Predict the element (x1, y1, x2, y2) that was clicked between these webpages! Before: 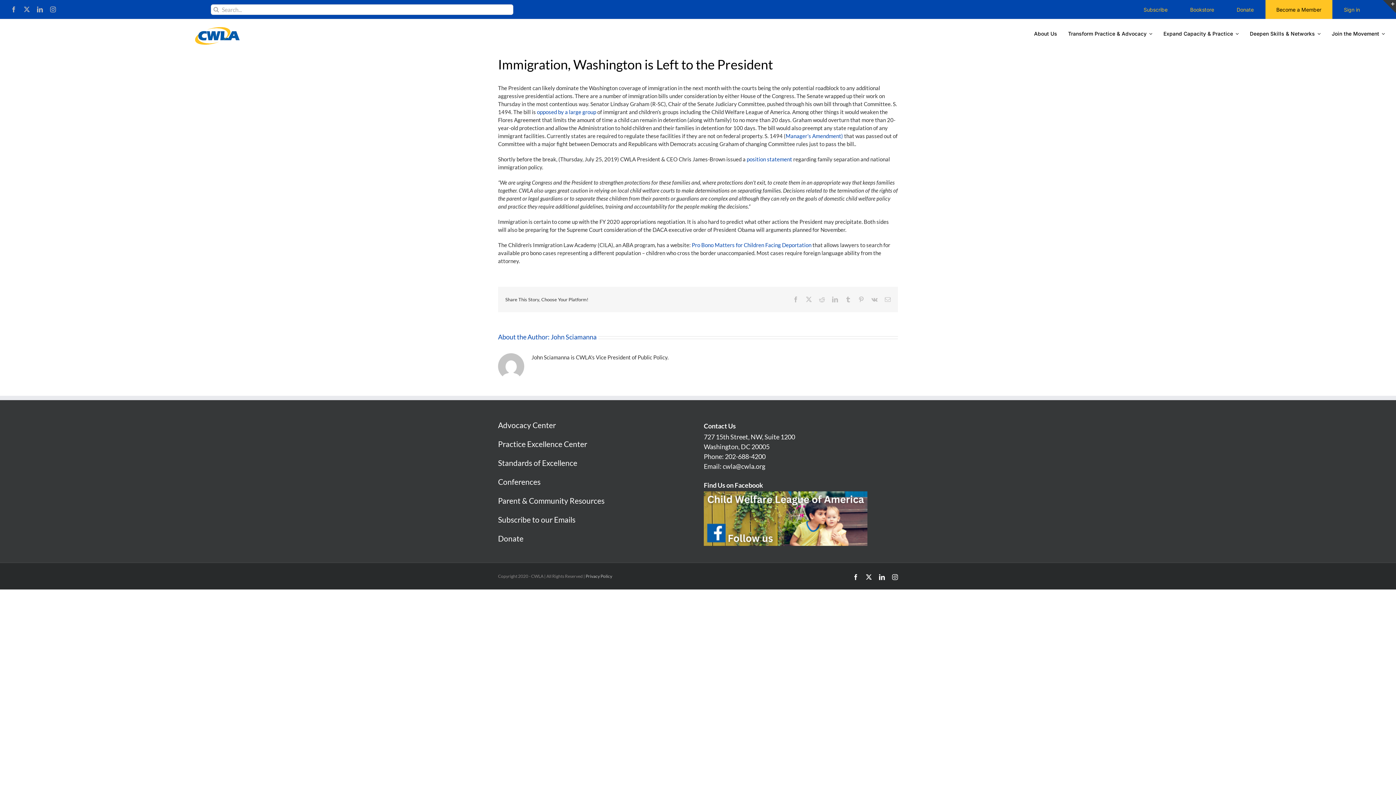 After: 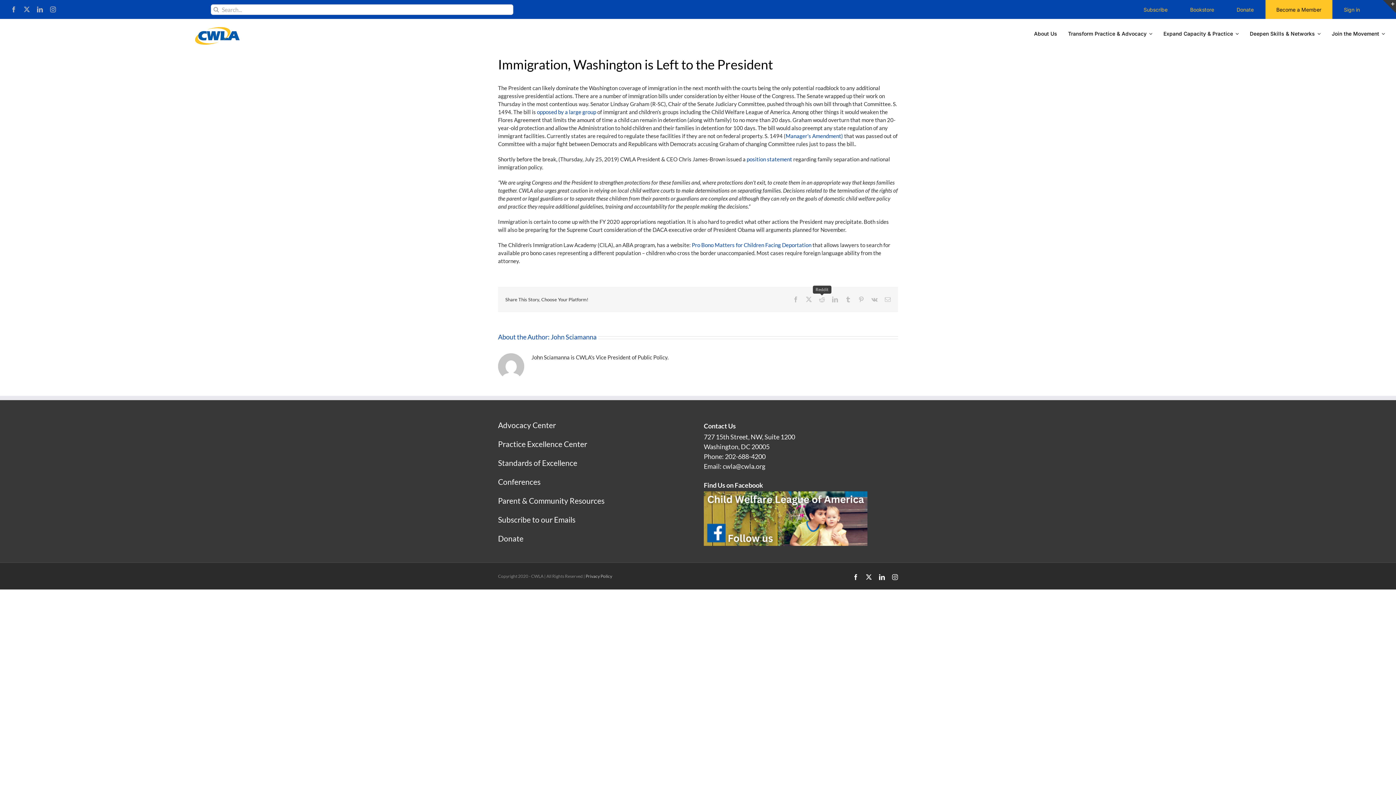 Action: label: Reddit bbox: (819, 296, 825, 302)